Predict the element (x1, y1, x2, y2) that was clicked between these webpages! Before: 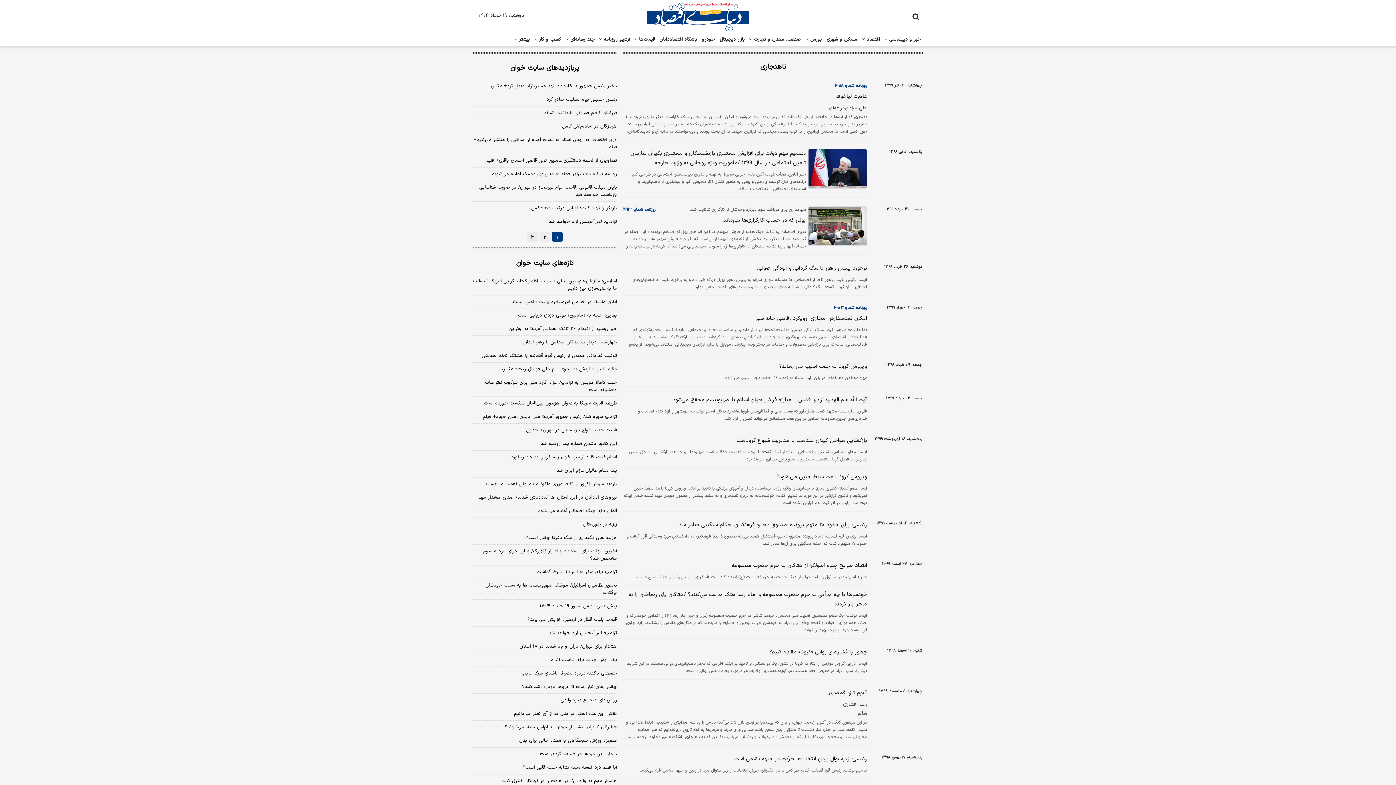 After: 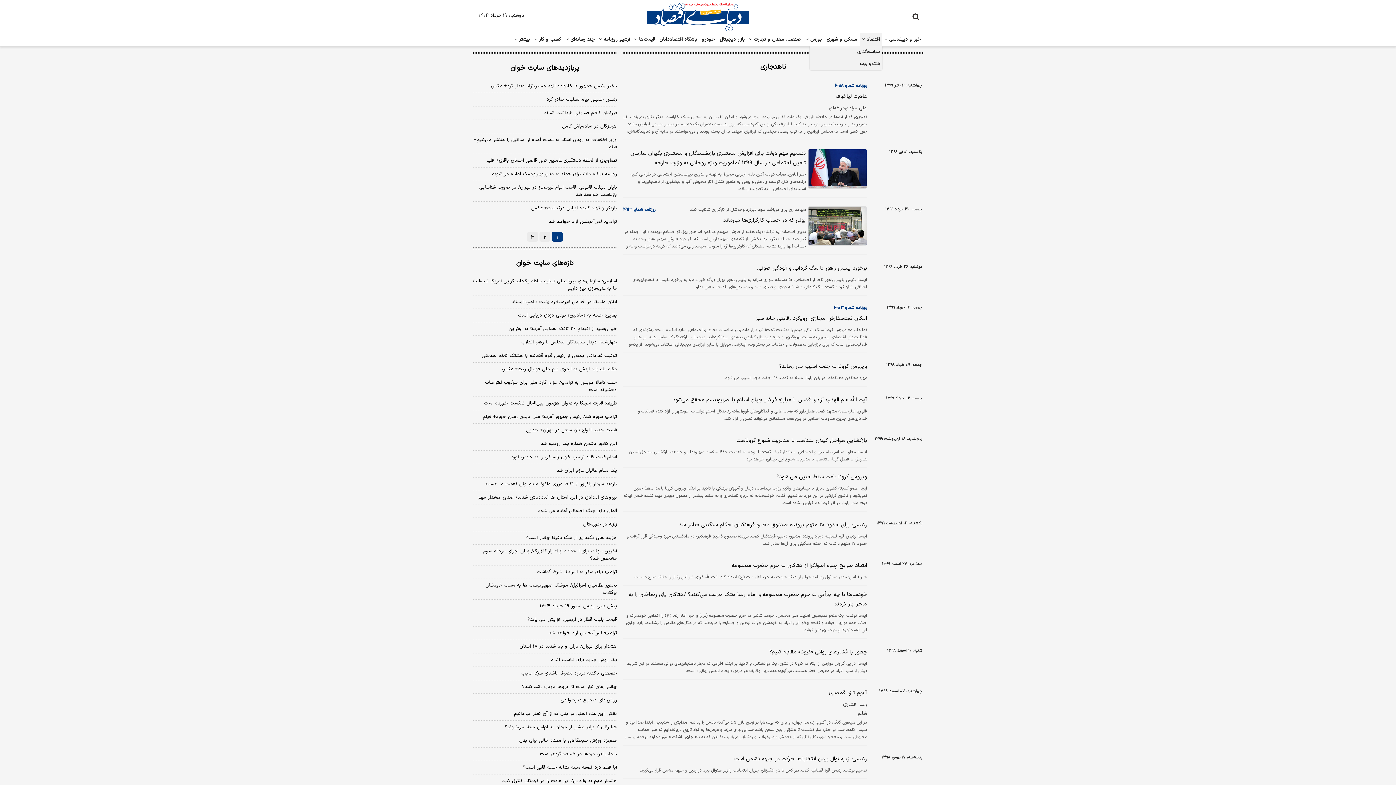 Action: label:  اقتصاد  bbox: (860, 34, 882, 44)